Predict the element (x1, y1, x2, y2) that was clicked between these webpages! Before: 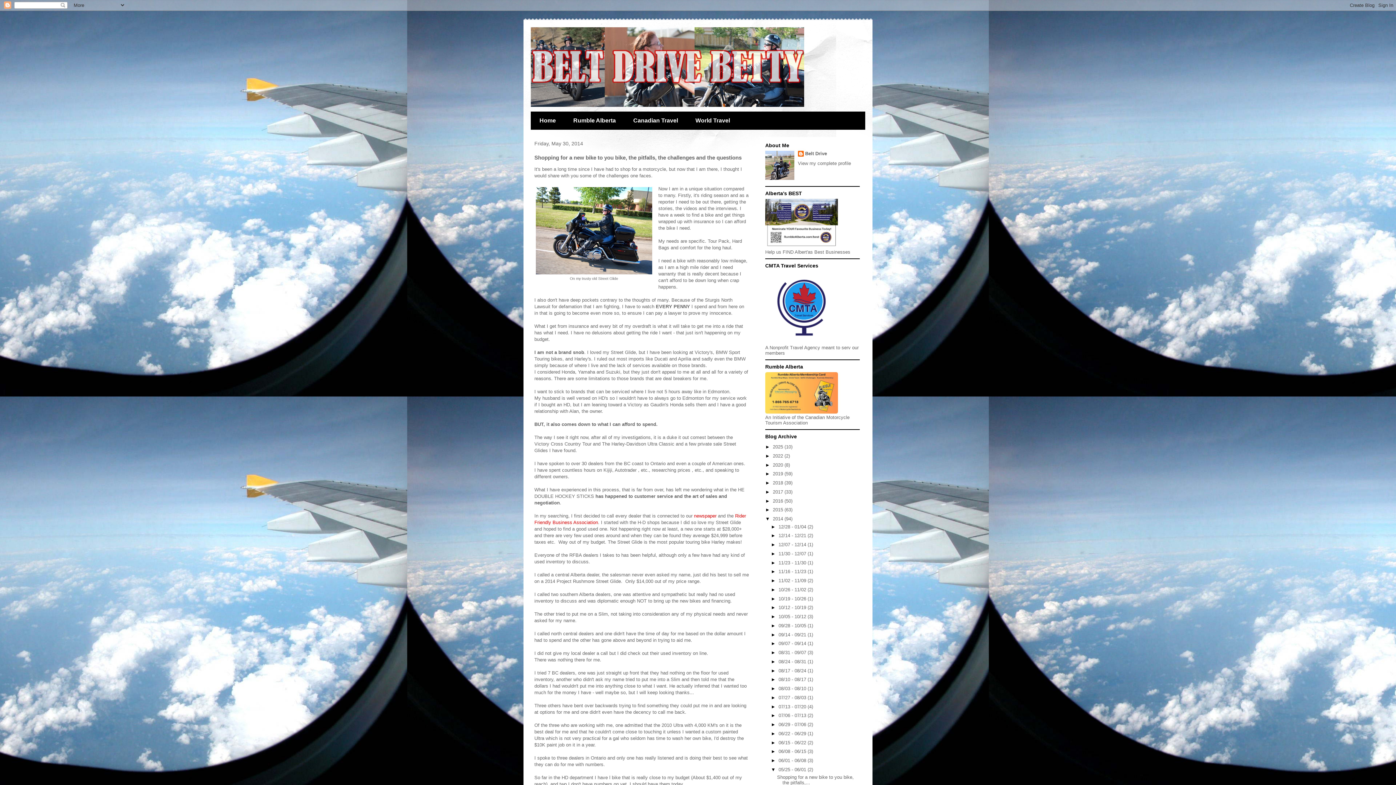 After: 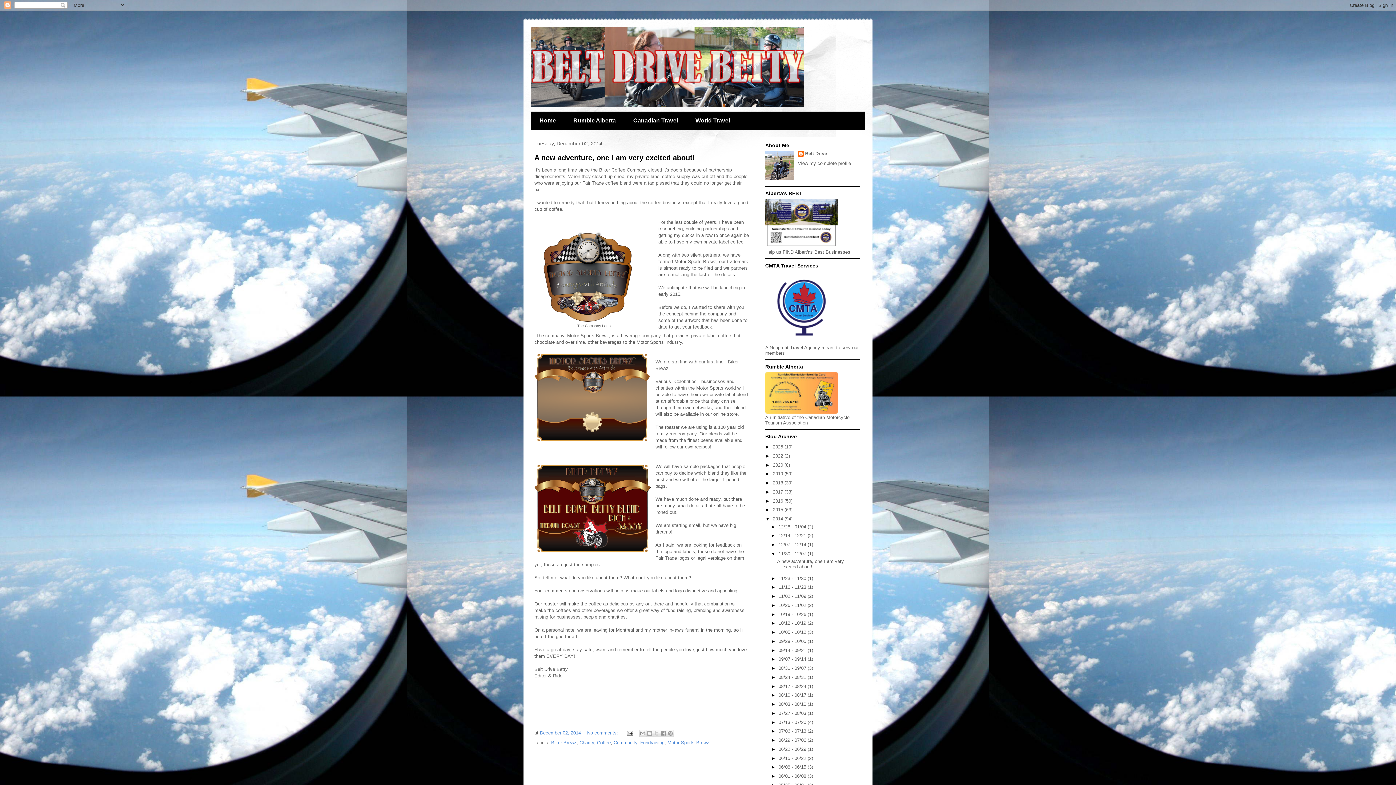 Action: label: 11/30 - 12/07  bbox: (778, 551, 807, 556)